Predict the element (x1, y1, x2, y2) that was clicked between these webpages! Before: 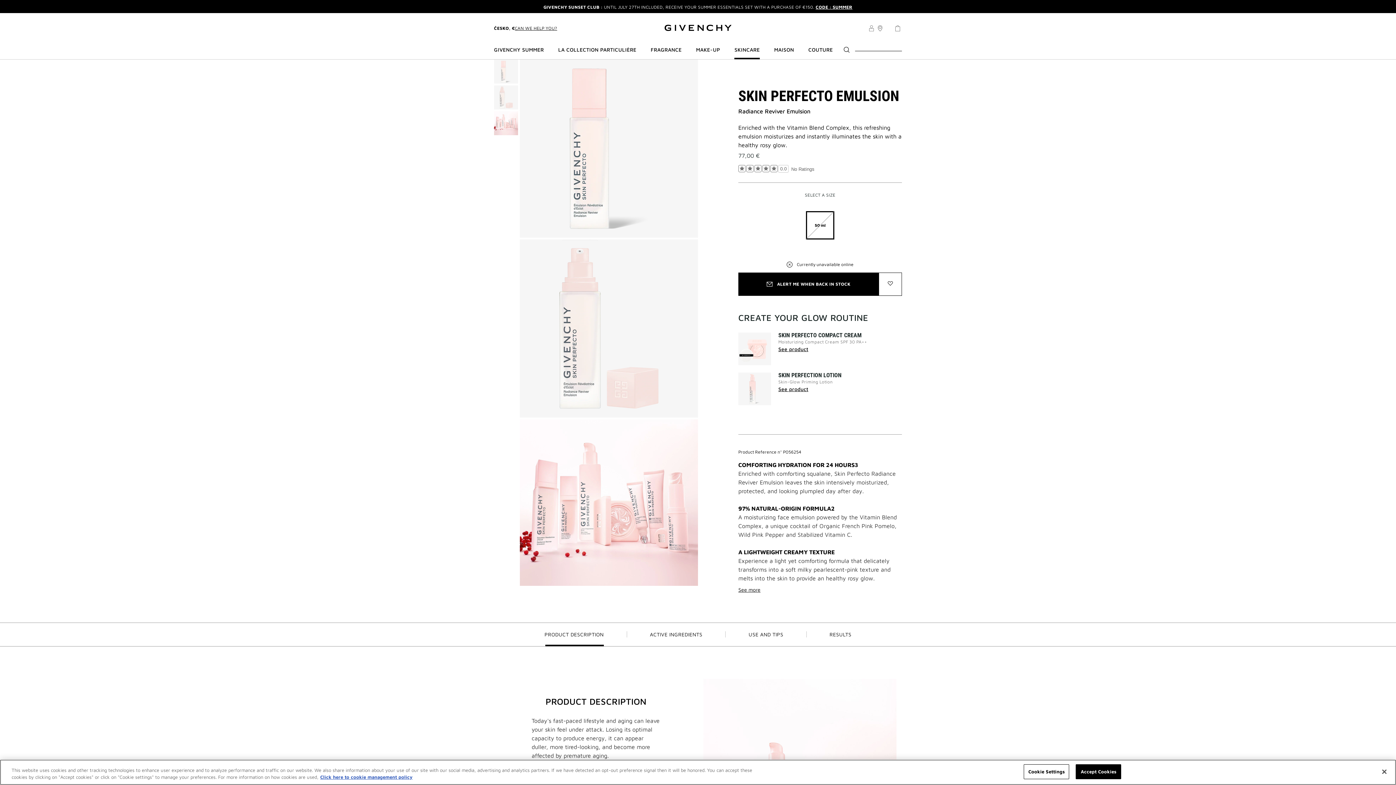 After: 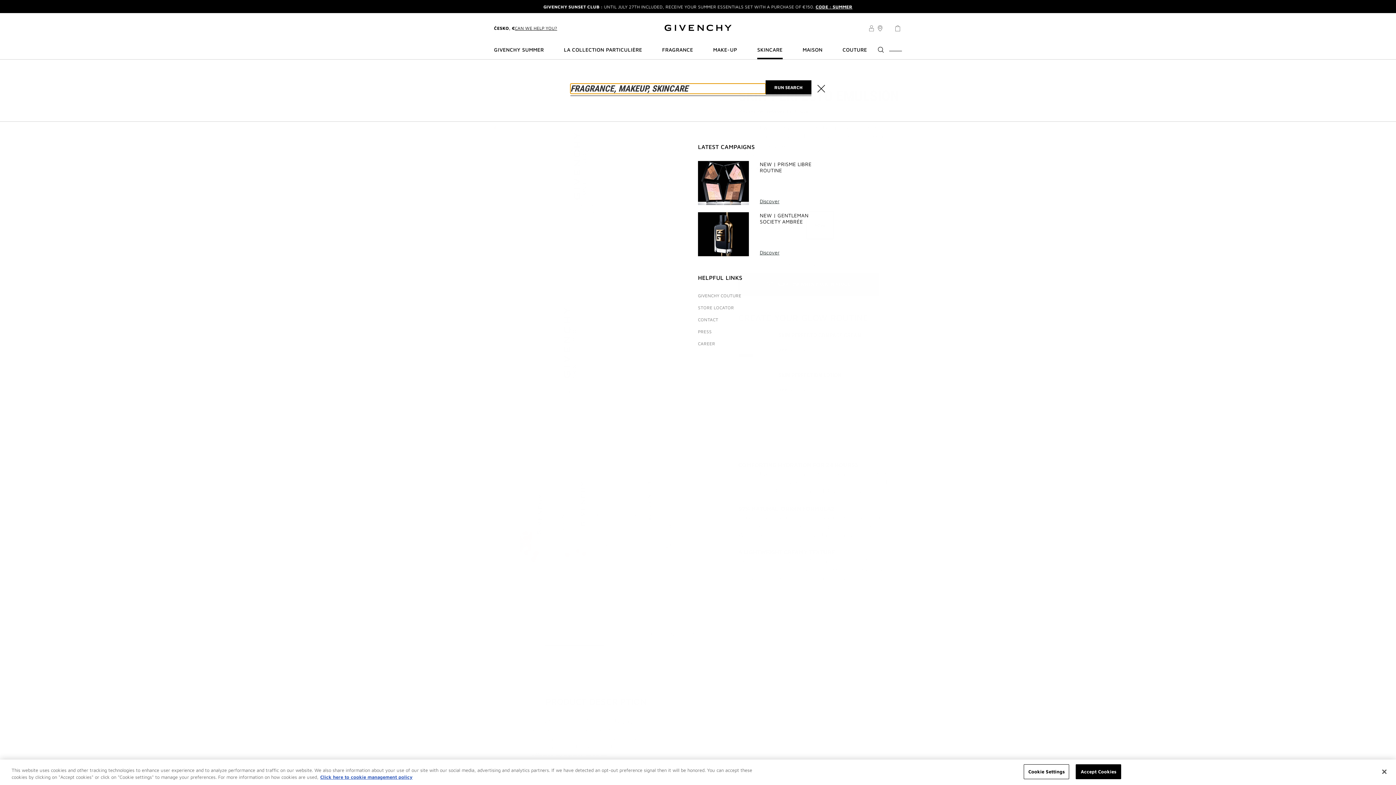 Action: bbox: (844, 46, 902, 59)